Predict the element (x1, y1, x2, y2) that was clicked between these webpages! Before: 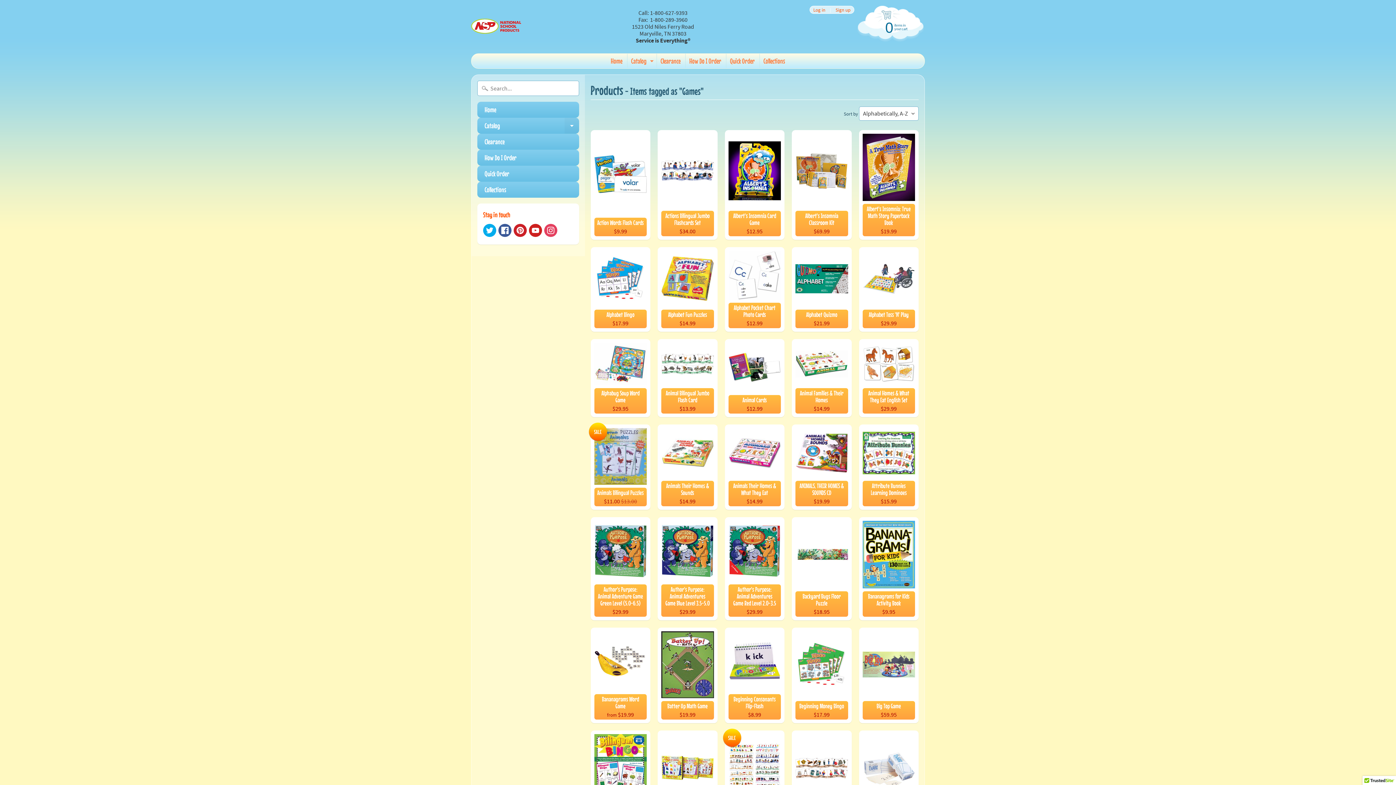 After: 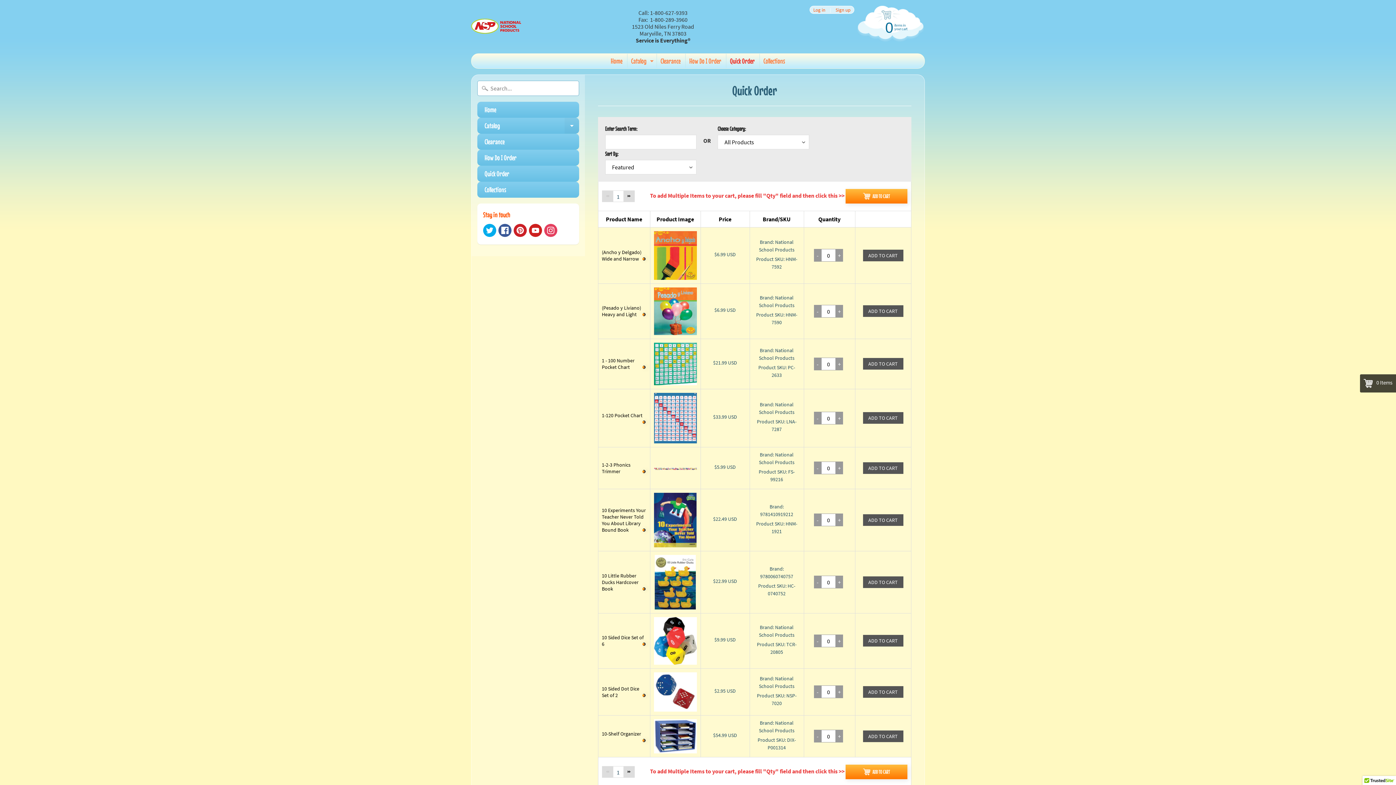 Action: label: Quick Order bbox: (726, 53, 758, 68)